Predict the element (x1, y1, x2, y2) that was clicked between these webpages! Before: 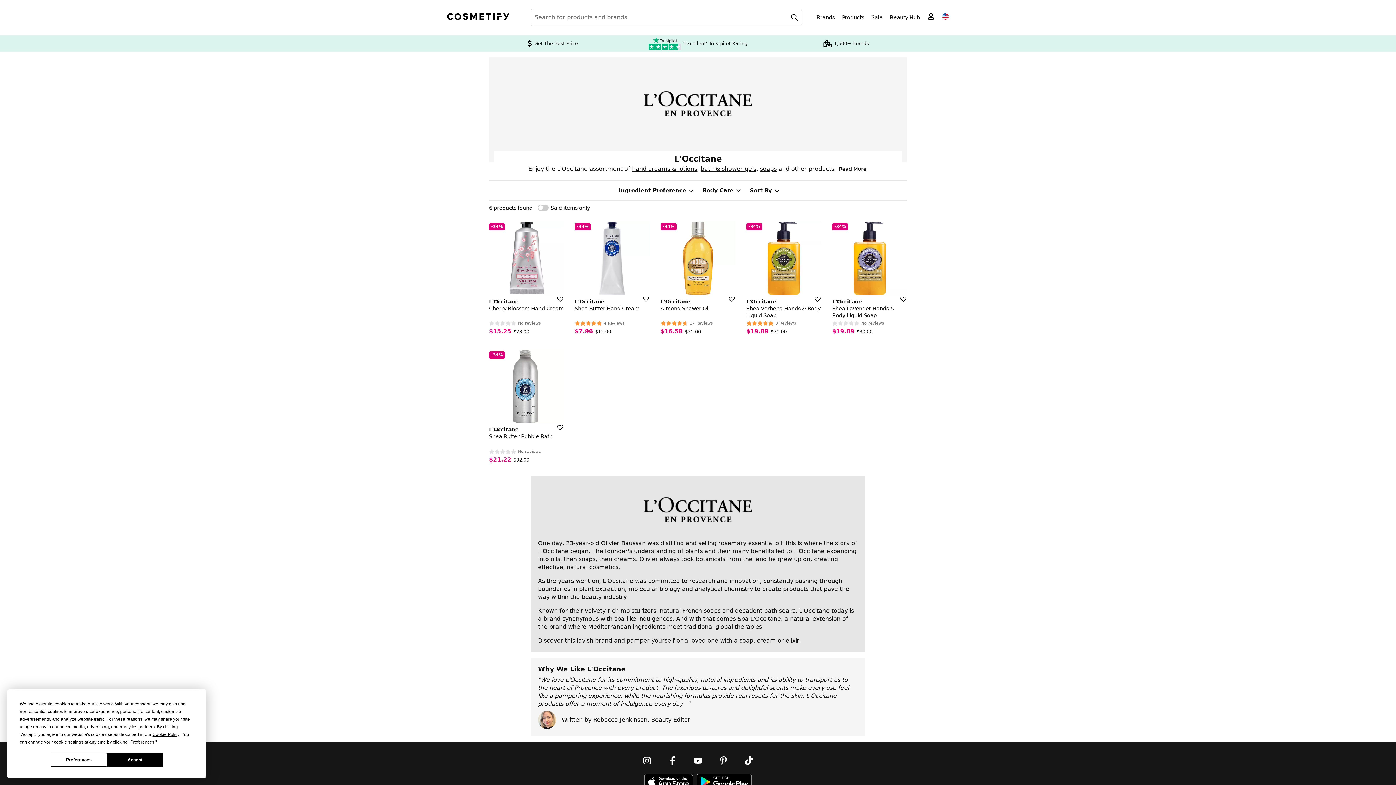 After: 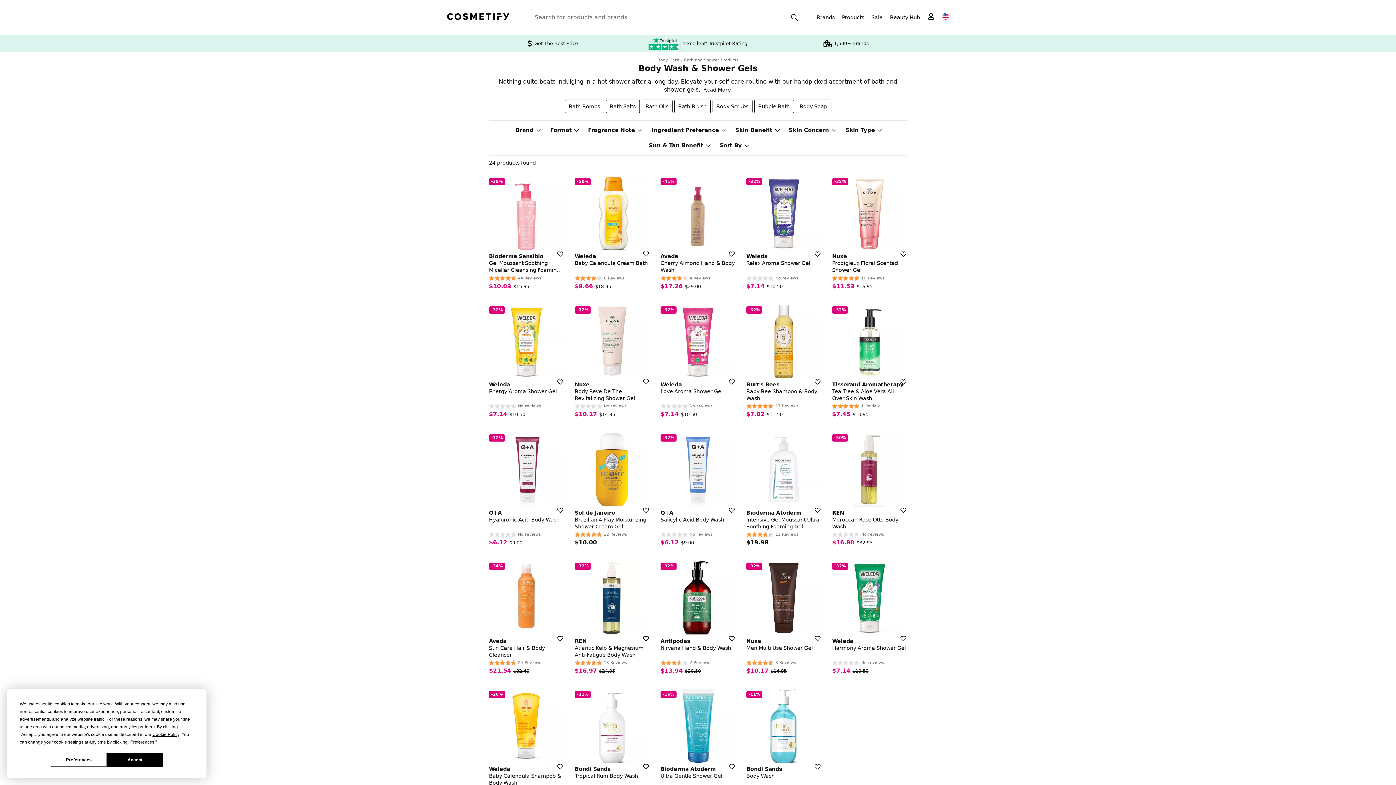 Action: bbox: (700, 165, 756, 172) label: bath & shower gels